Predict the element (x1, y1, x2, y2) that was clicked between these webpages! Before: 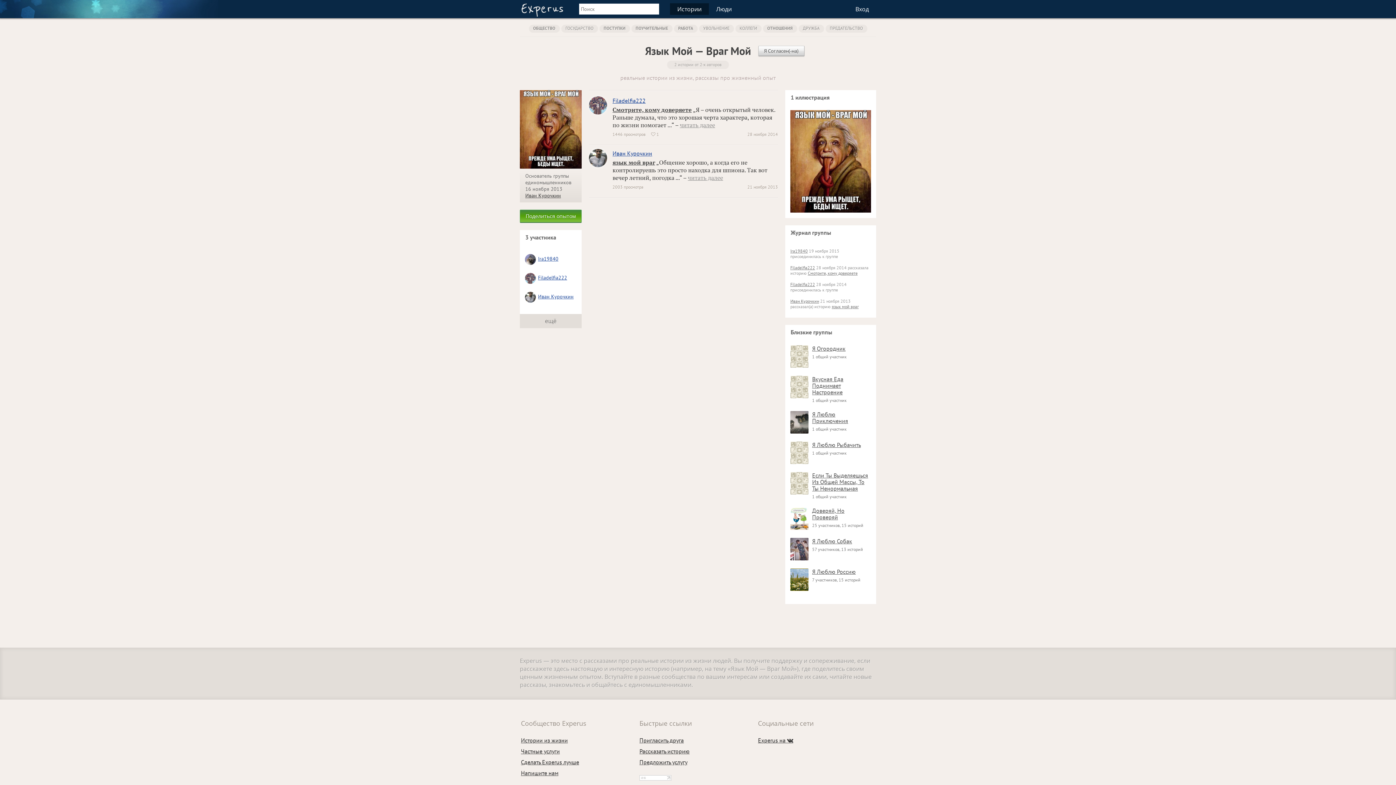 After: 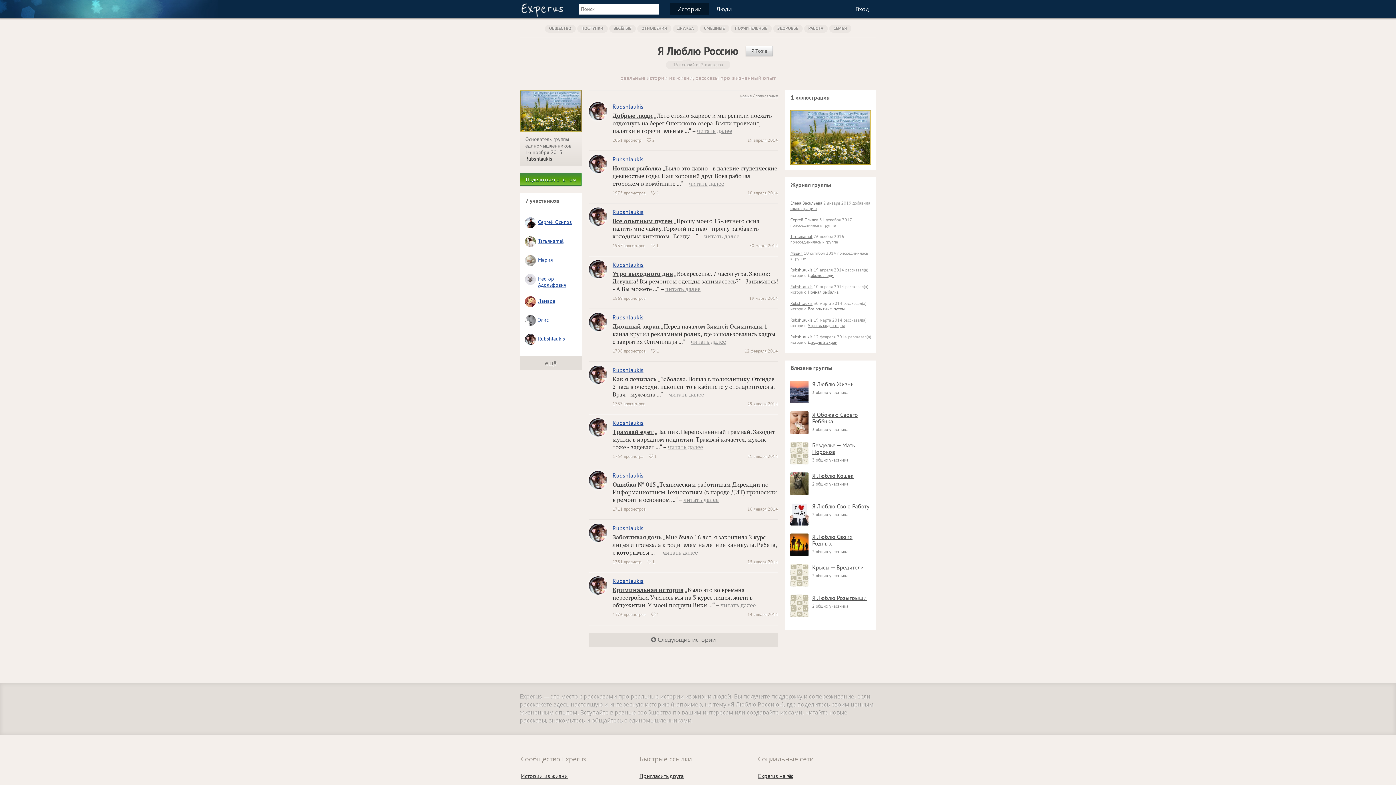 Action: bbox: (790, 586, 808, 592)